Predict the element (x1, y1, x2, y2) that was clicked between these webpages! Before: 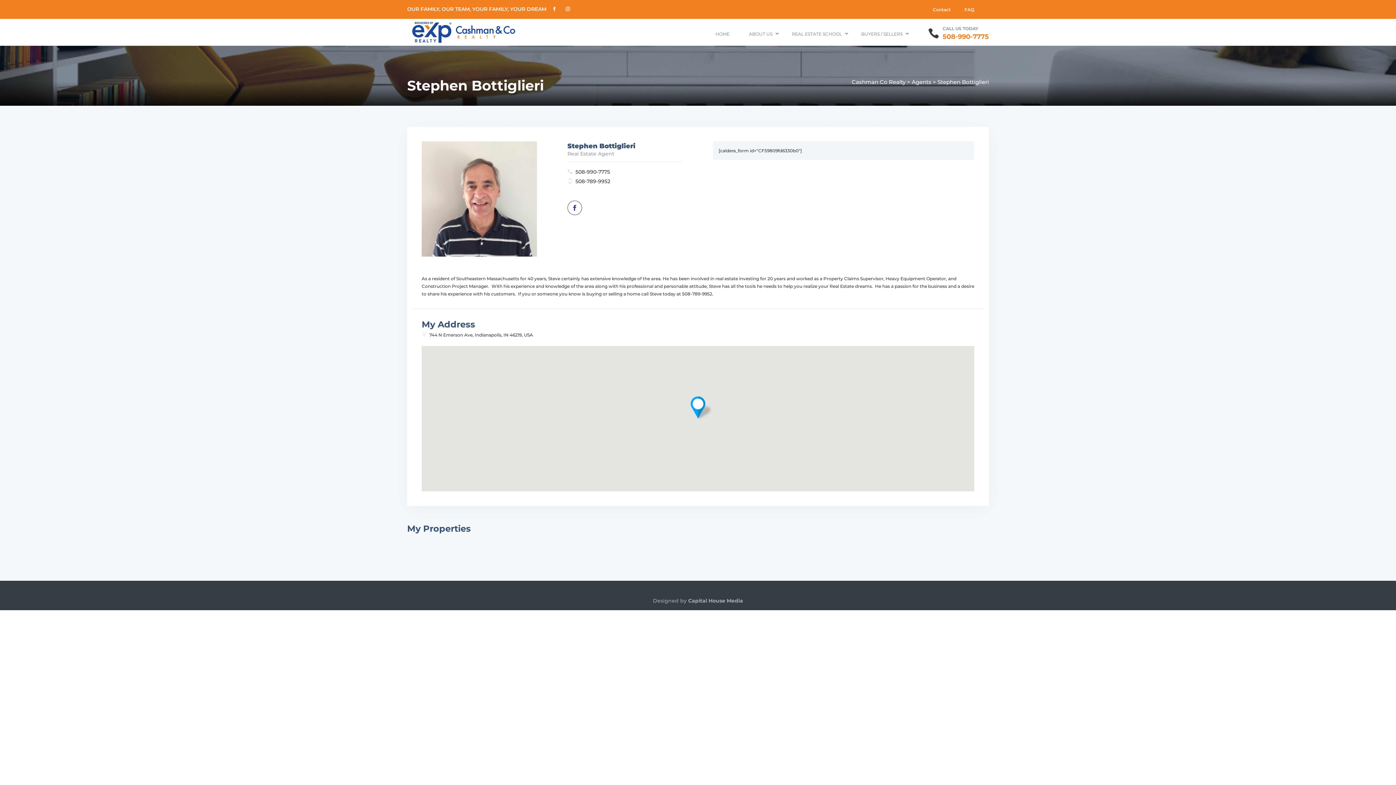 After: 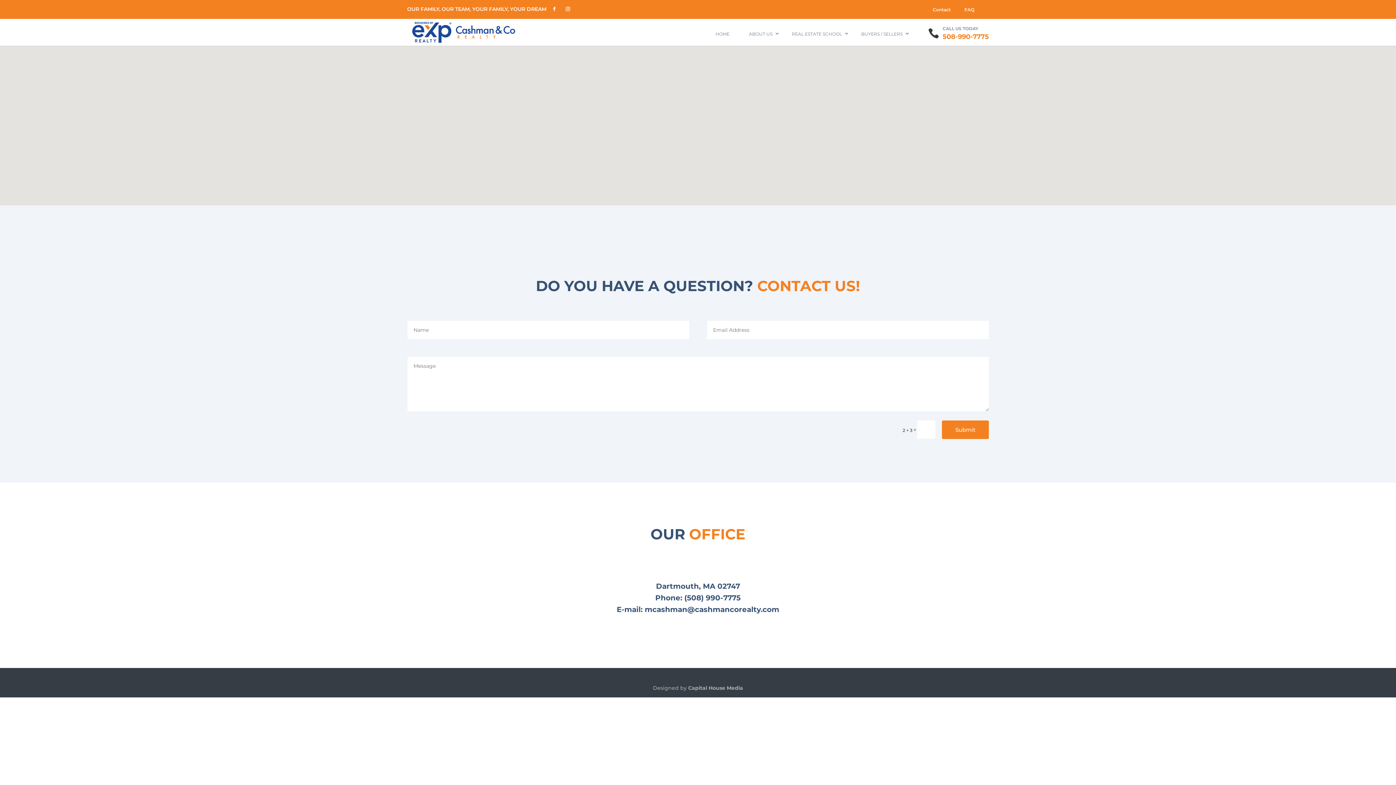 Action: bbox: (929, 3, 954, 16) label: Contact